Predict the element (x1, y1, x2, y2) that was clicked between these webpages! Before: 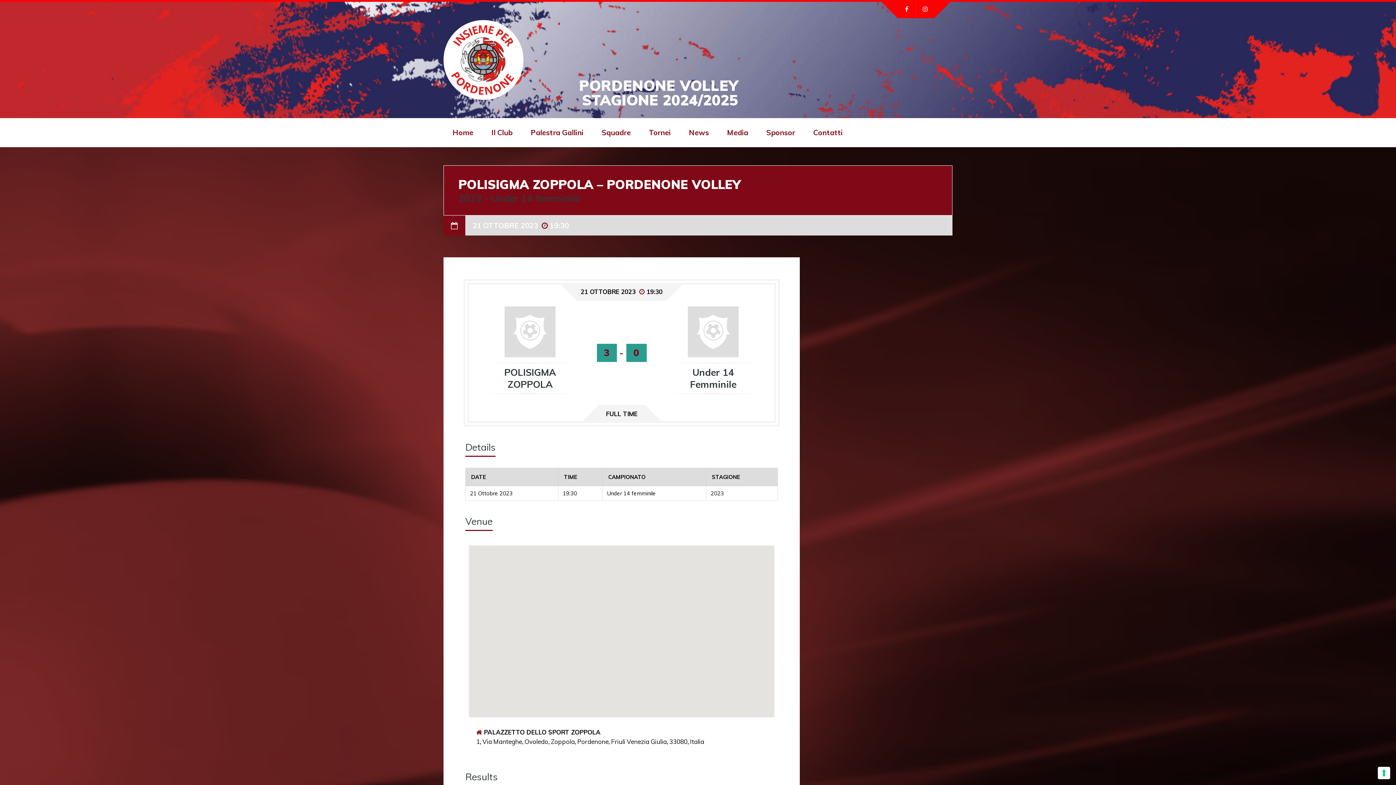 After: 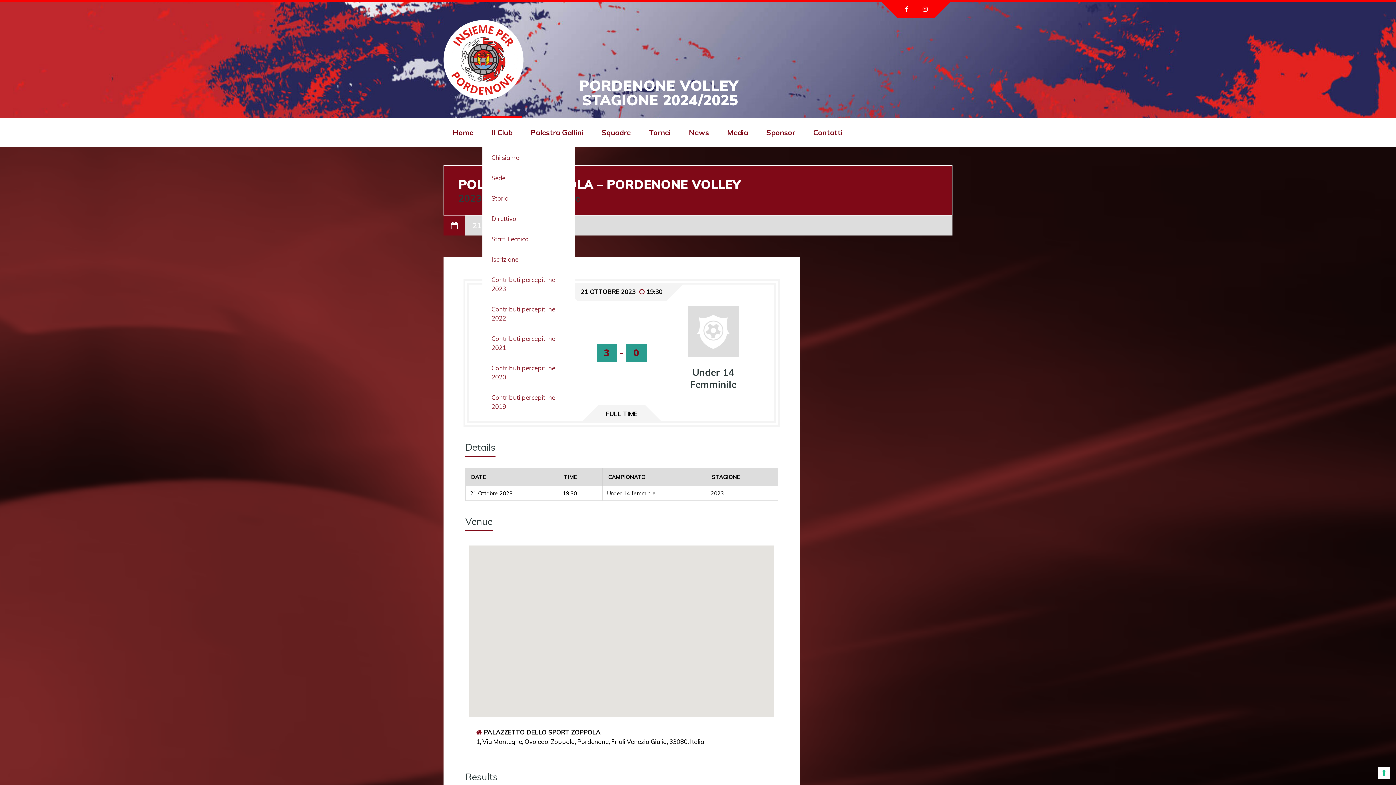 Action: label: Il Club bbox: (491, 118, 512, 147)